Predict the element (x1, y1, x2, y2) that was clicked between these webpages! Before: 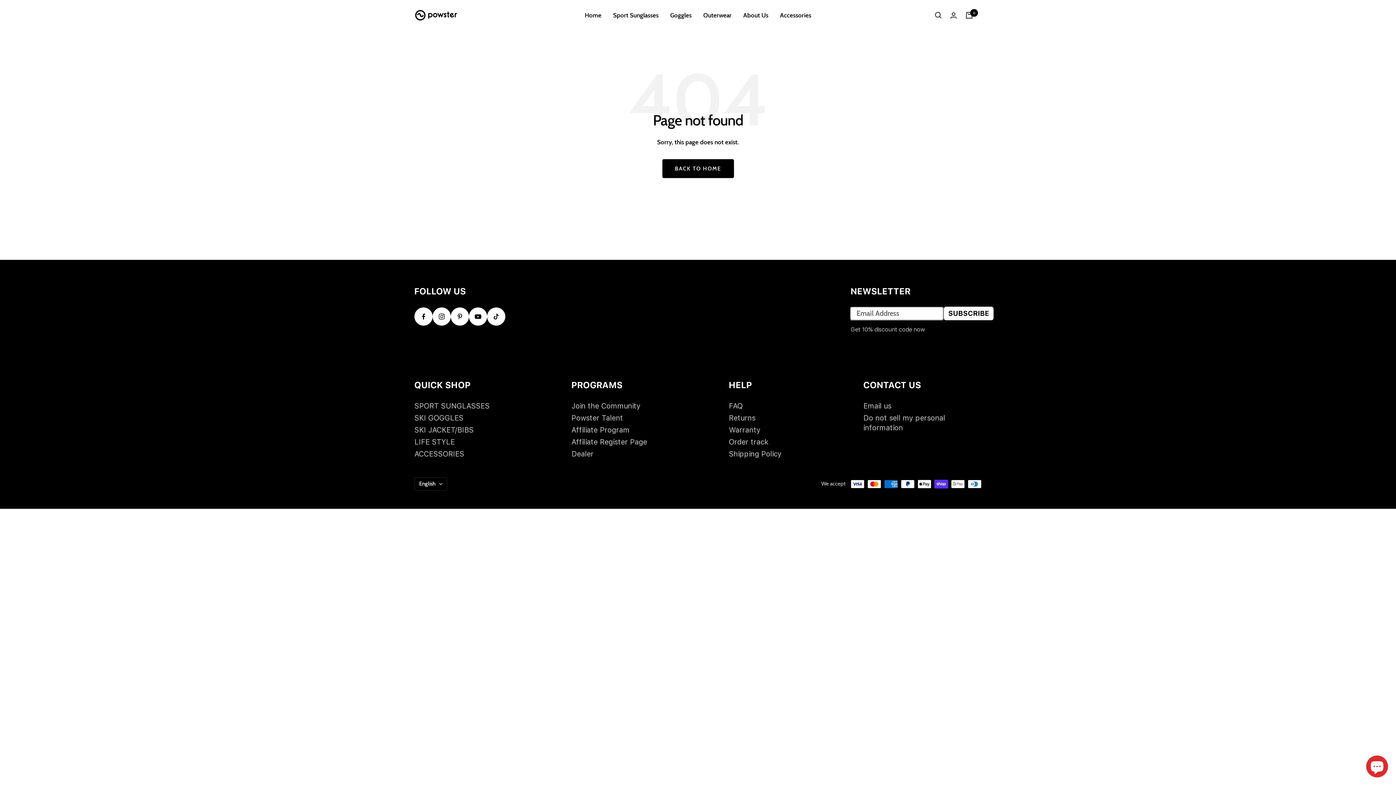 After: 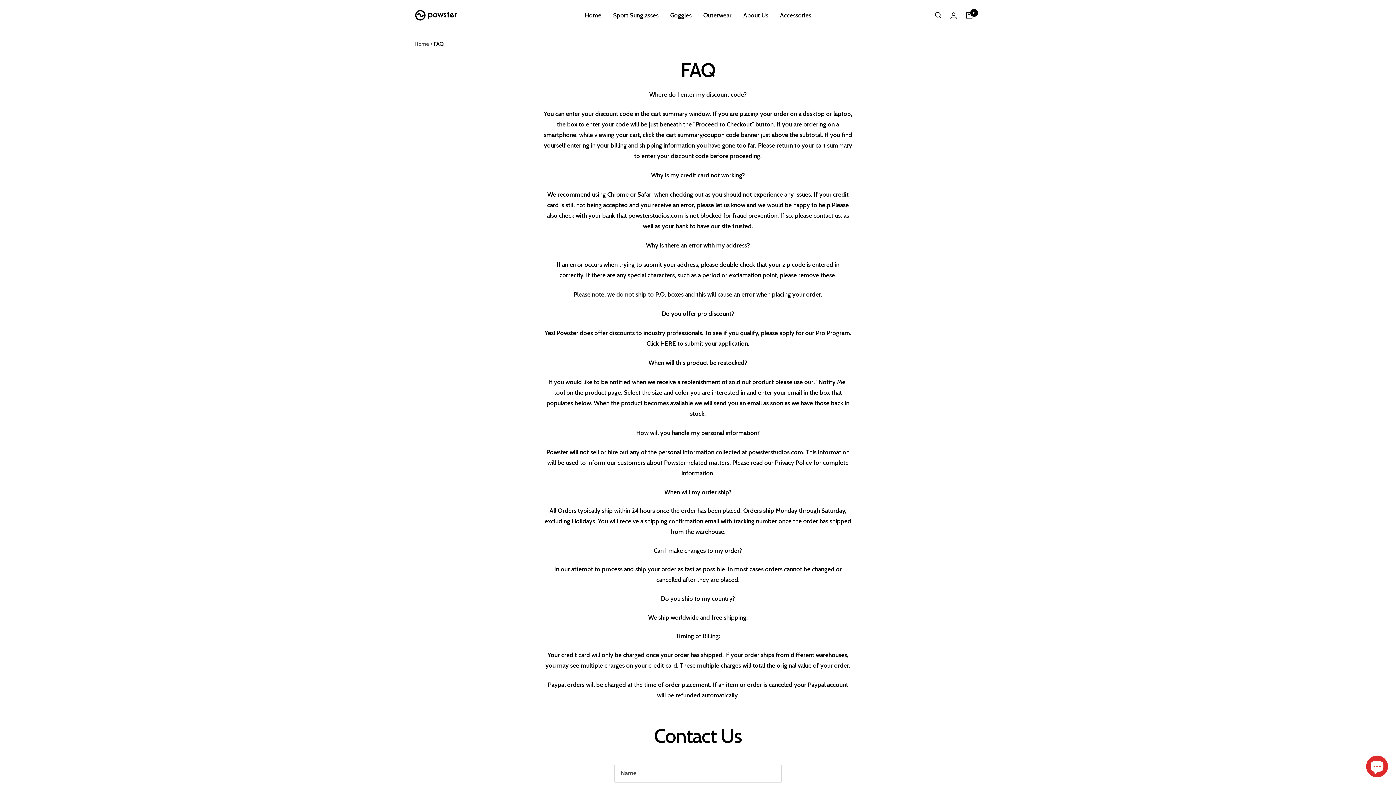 Action: bbox: (729, 401, 742, 411) label: FAQ